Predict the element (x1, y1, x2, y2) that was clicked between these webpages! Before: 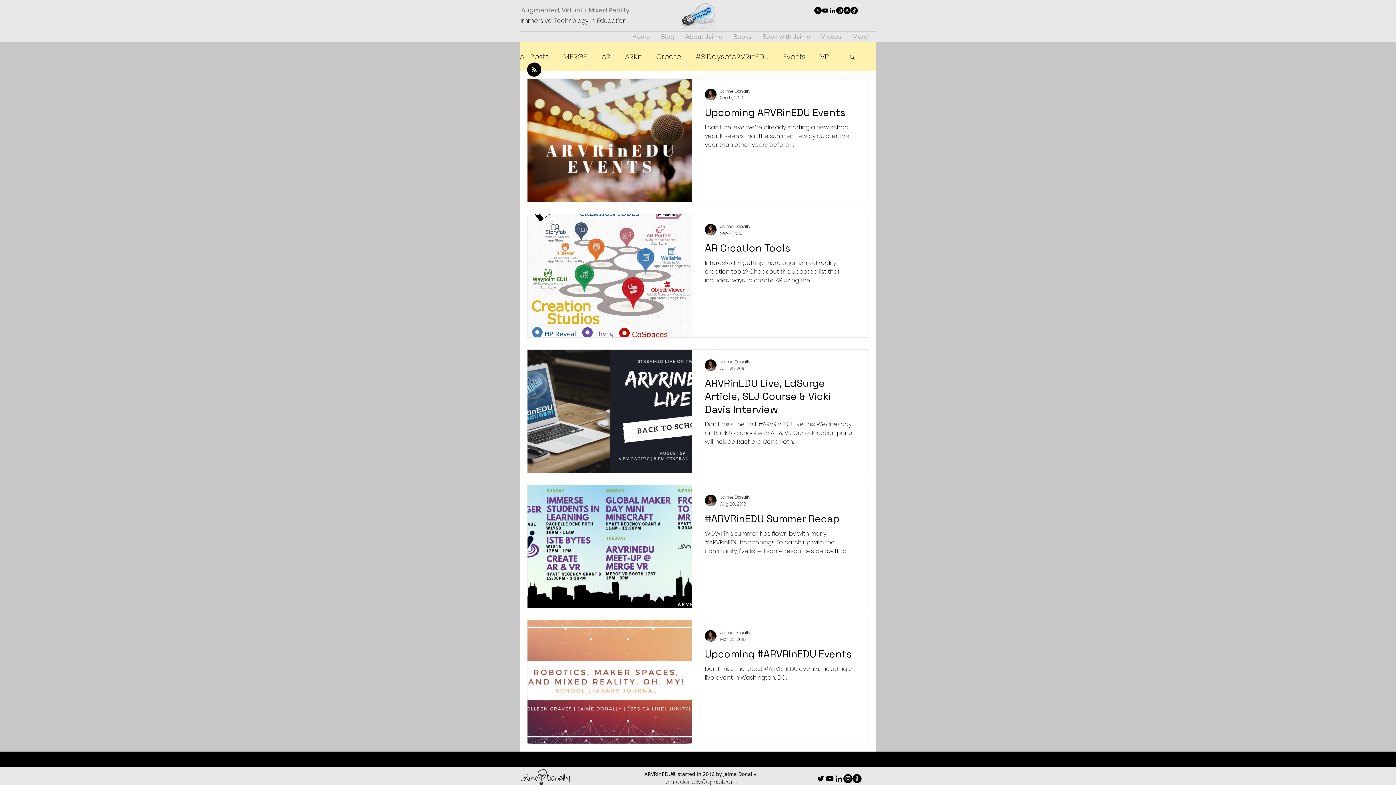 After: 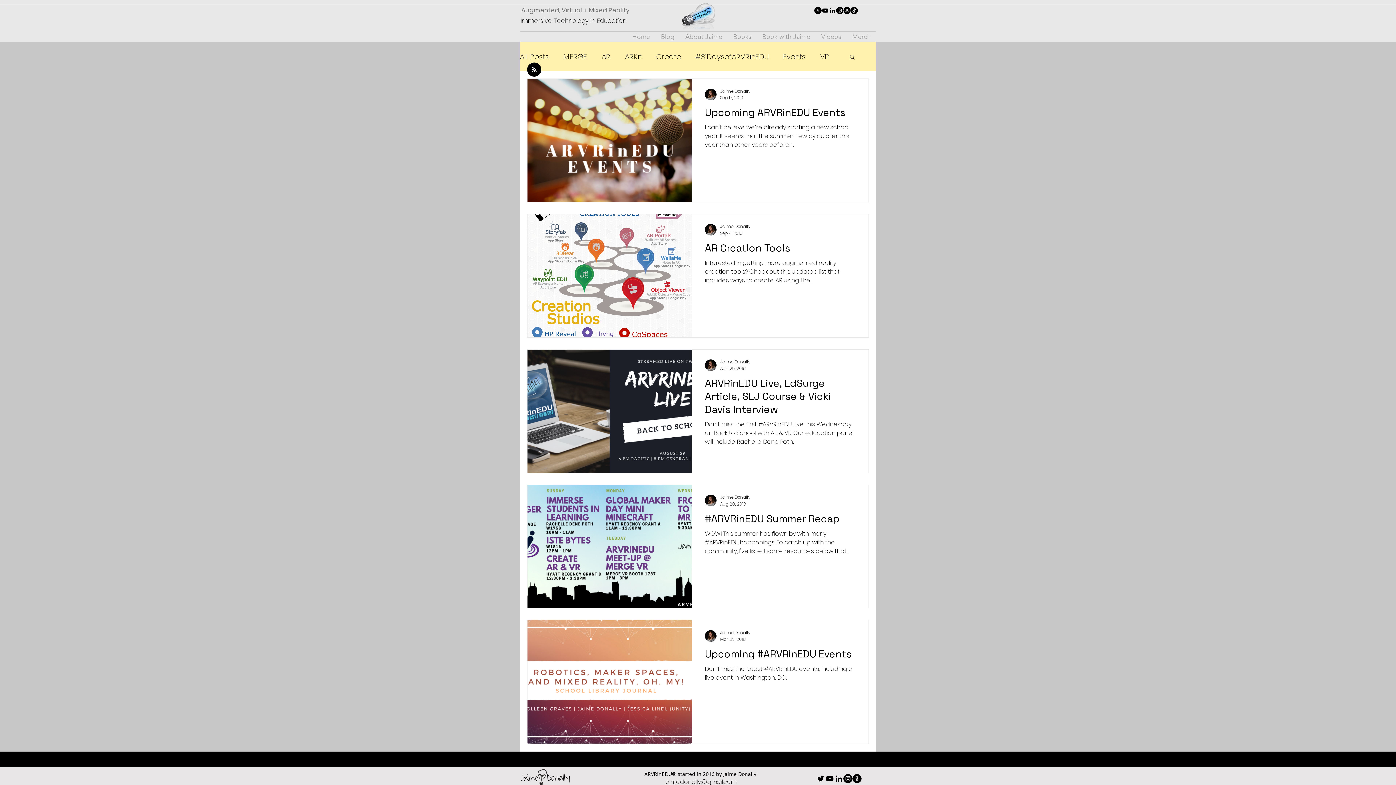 Action: bbox: (836, 6, 843, 14) label: Instagram